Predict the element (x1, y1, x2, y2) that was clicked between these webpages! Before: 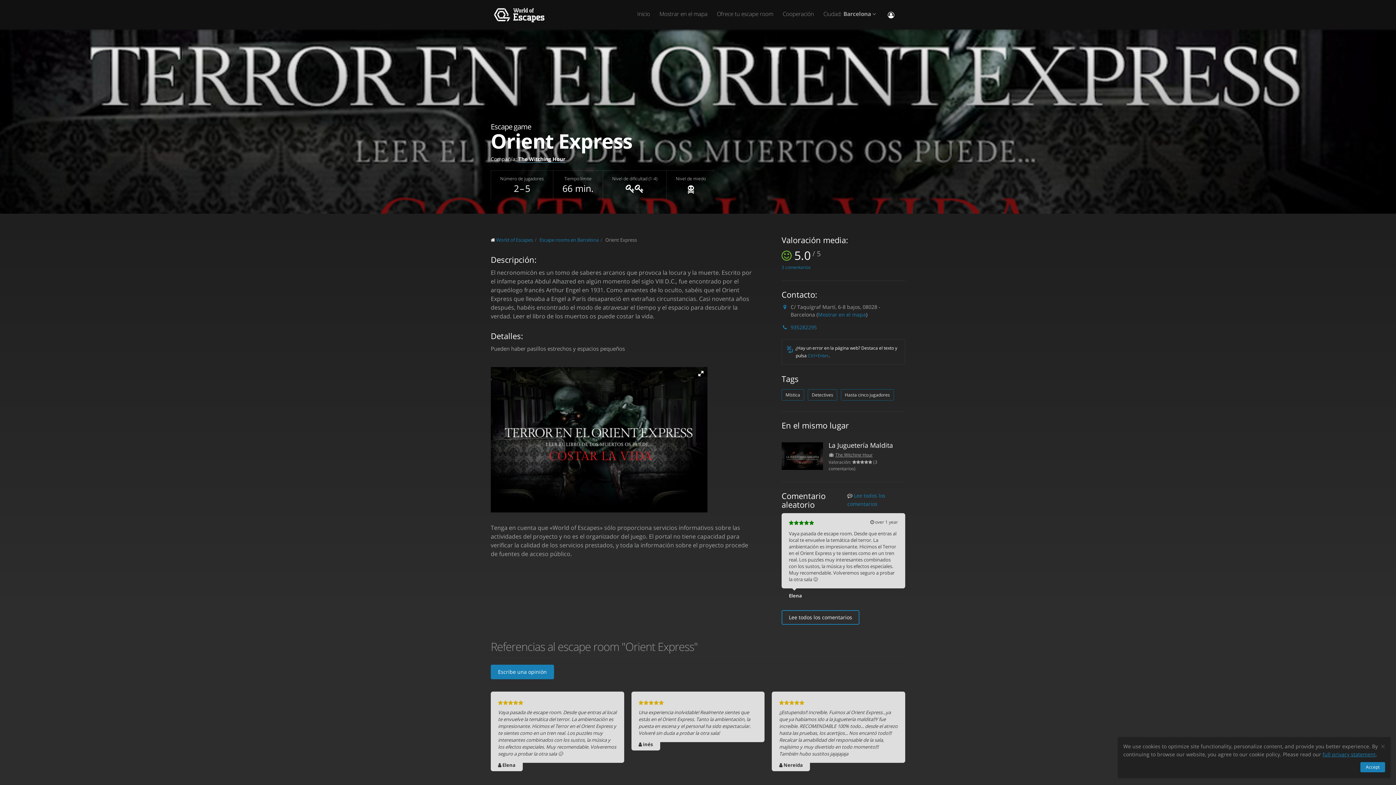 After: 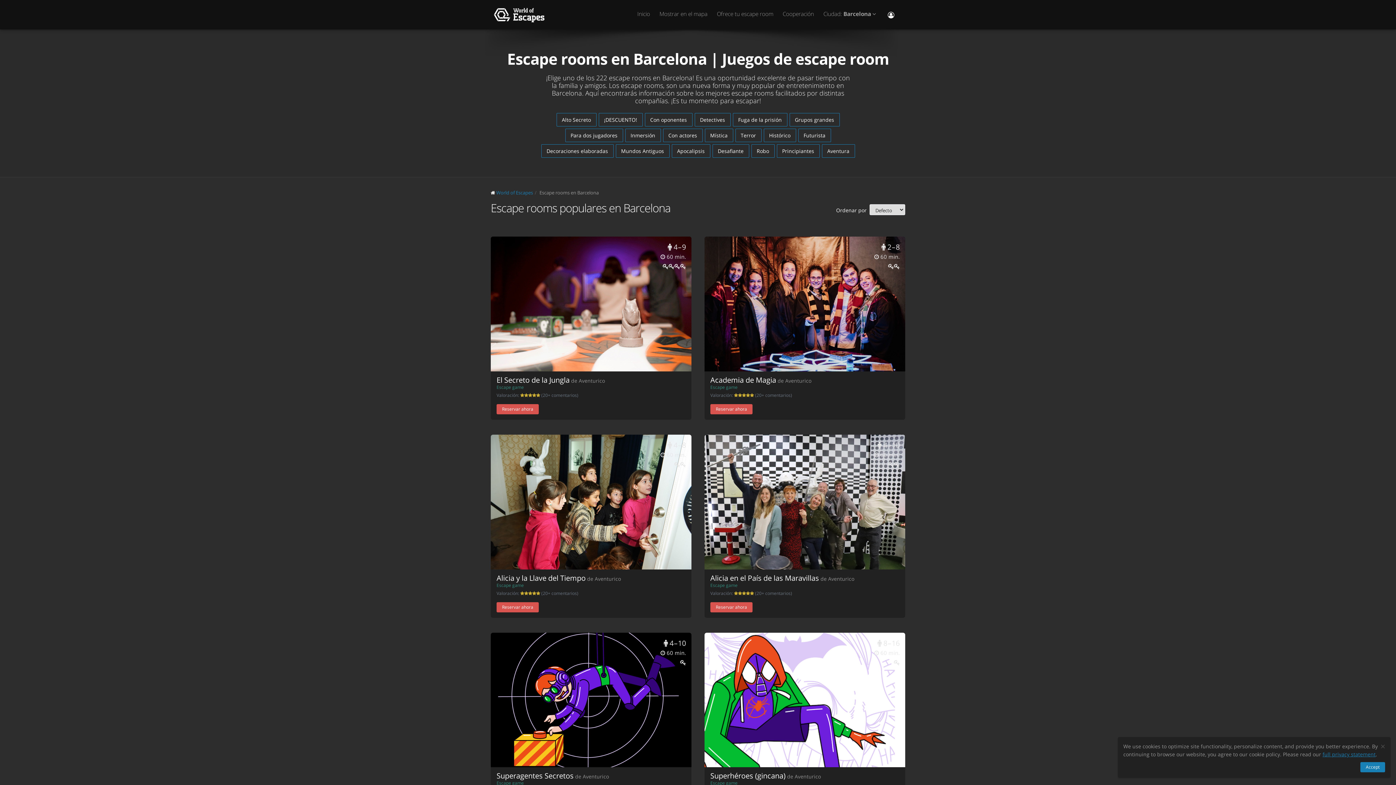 Action: label: Escape rooms en Barcelona bbox: (539, 236, 598, 243)